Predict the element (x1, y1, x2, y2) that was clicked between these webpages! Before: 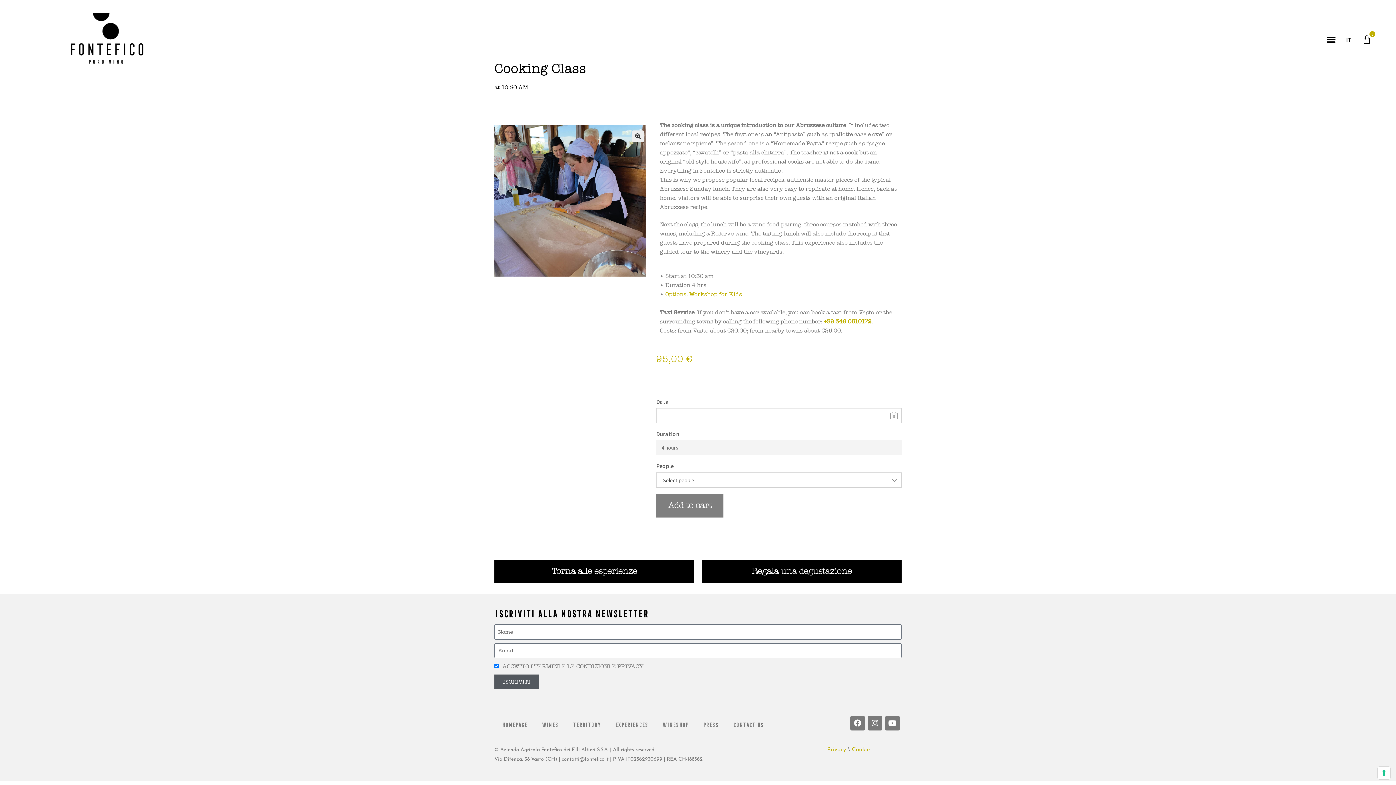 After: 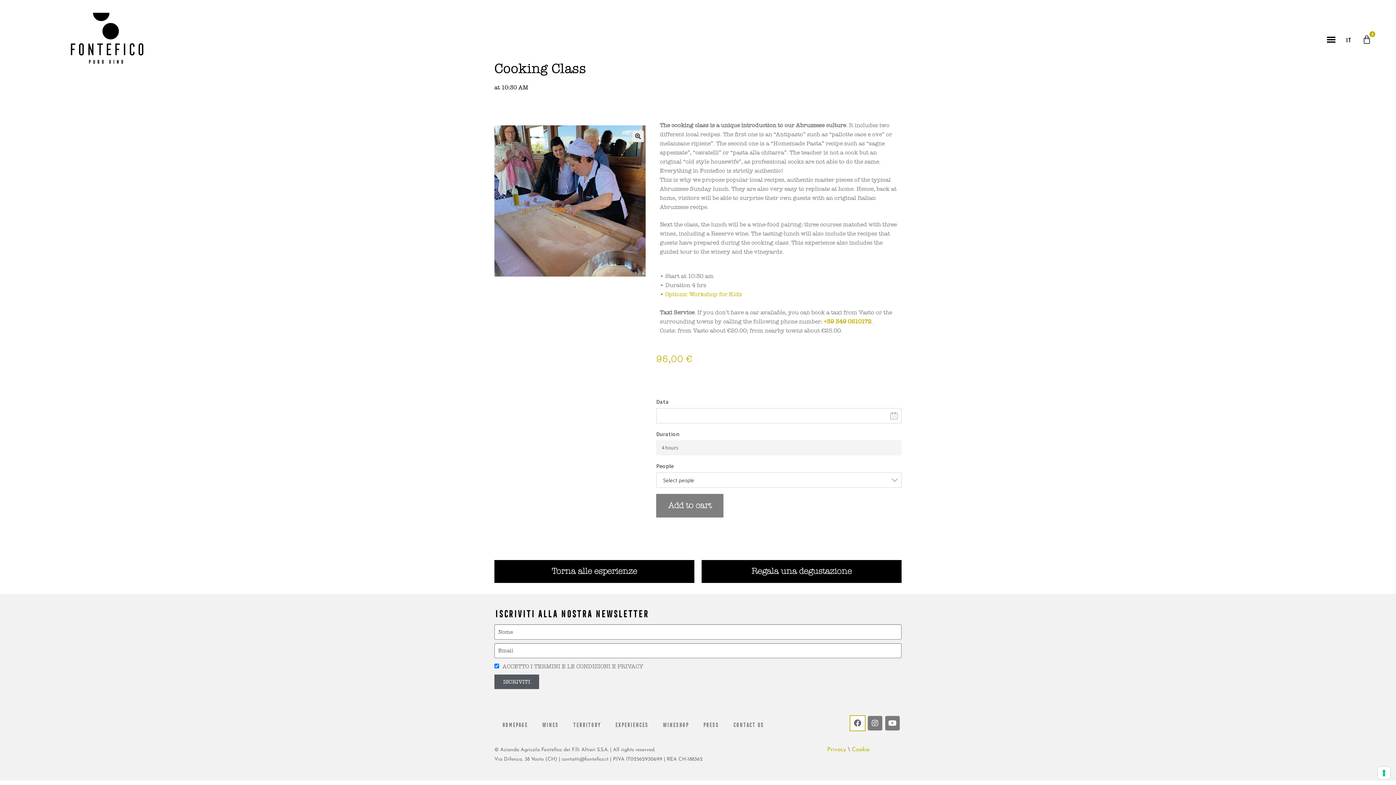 Action: label: Facebook bbox: (850, 716, 865, 730)